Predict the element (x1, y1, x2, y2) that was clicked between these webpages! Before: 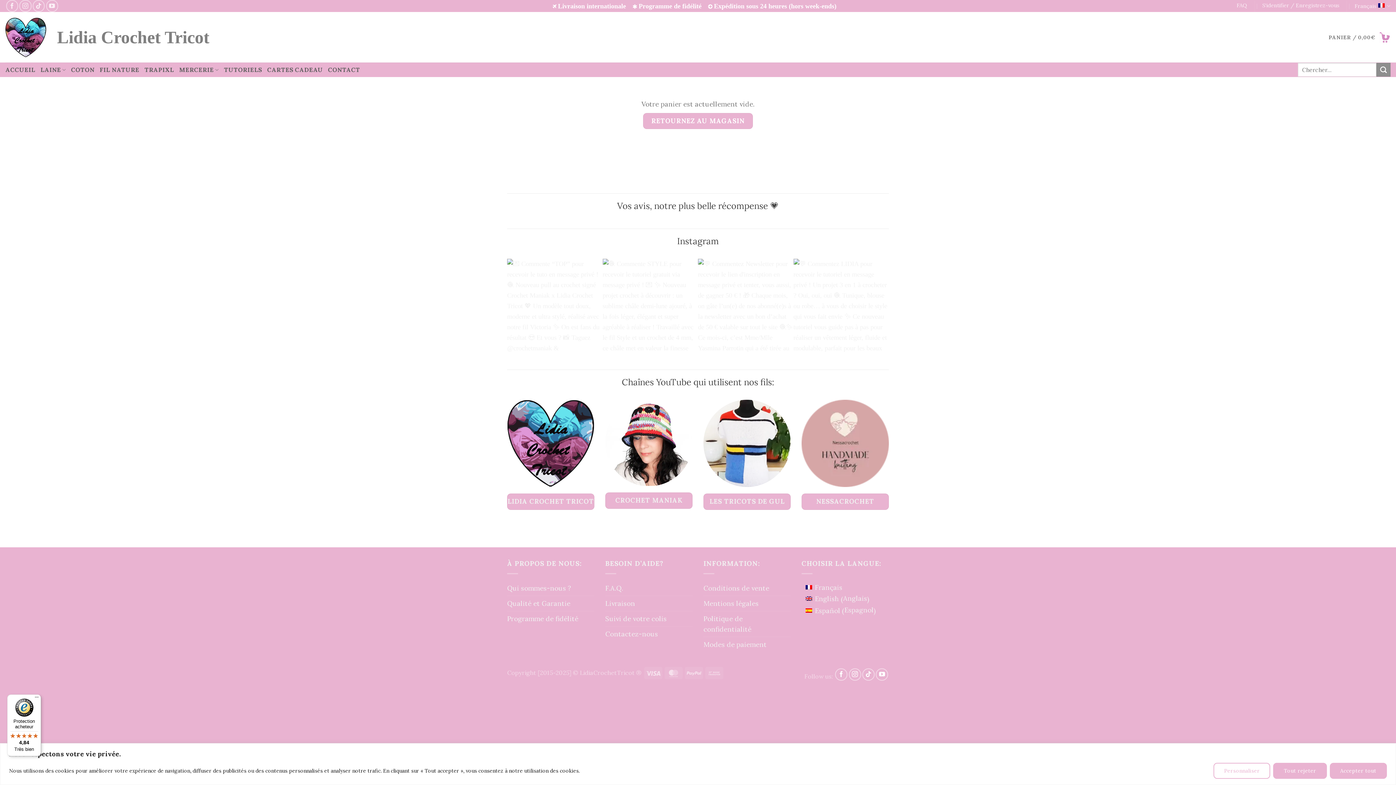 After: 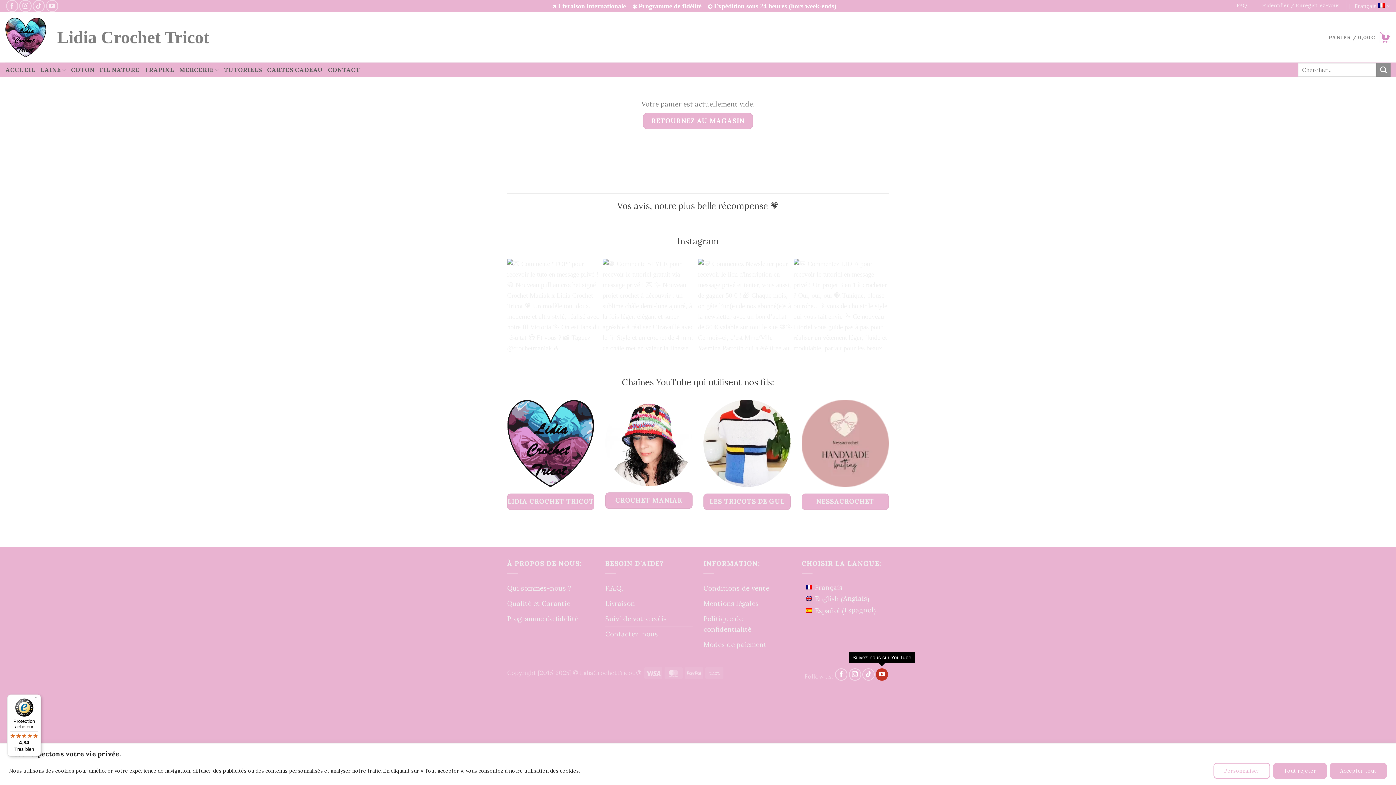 Action: bbox: (876, 668, 888, 681) label: Suivez-nous sur YouTube